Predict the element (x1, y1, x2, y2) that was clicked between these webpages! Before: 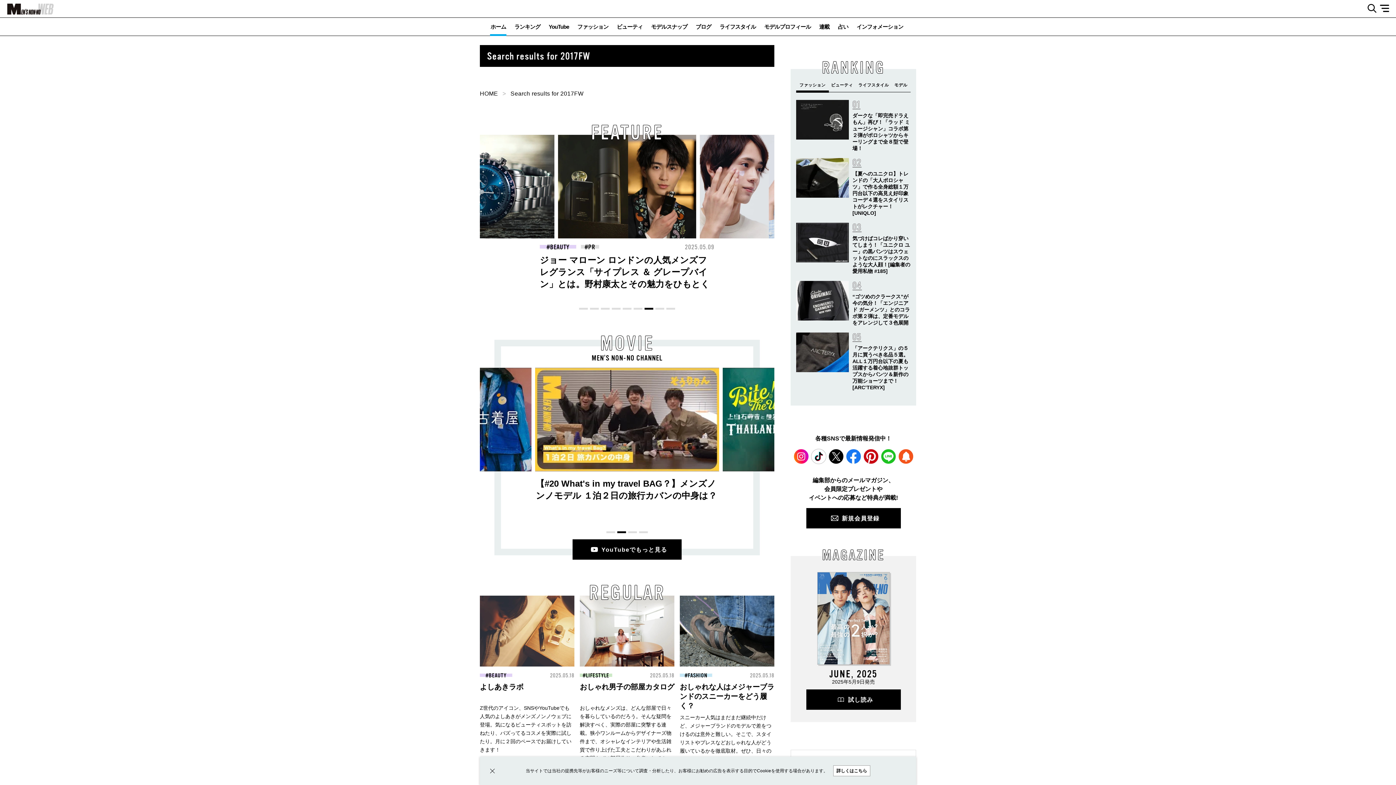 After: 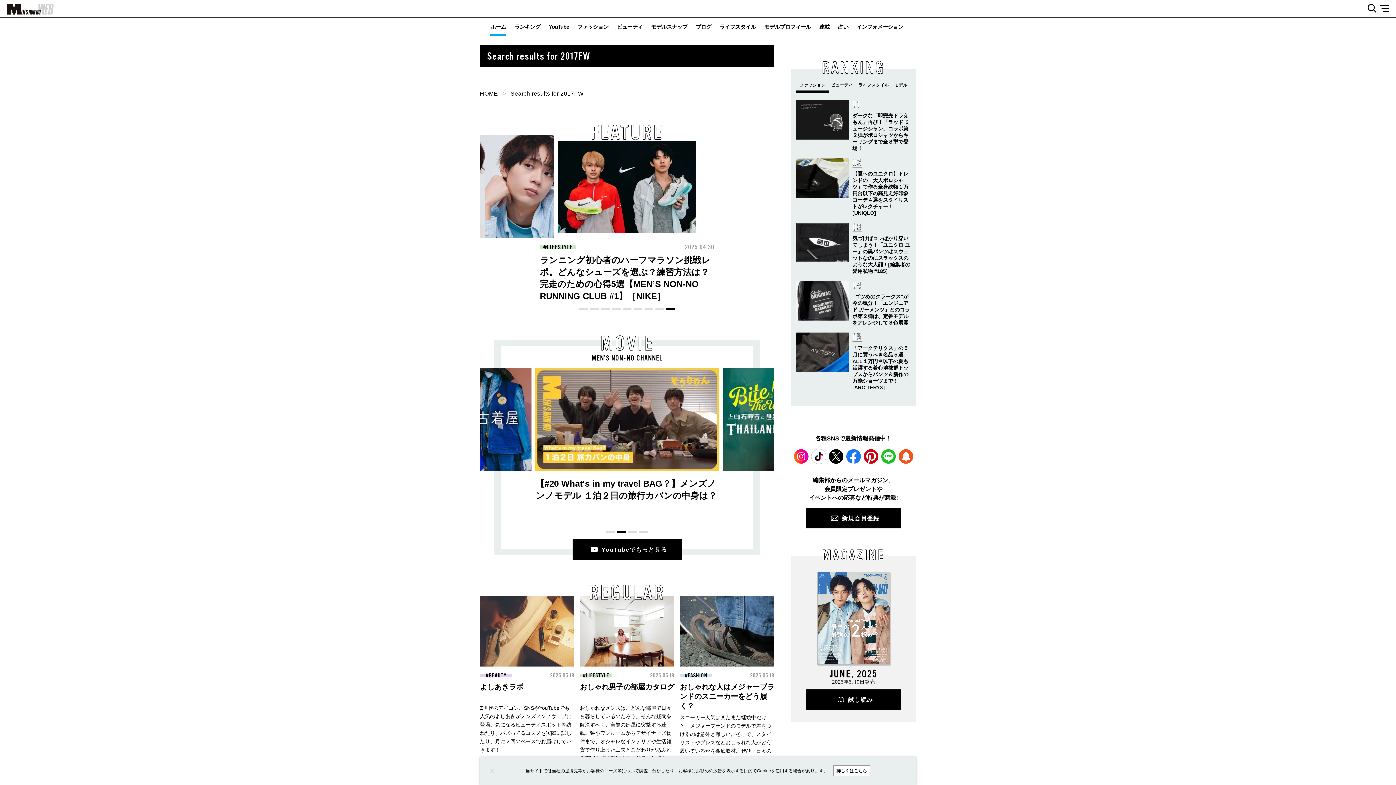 Action: bbox: (700, 134, 838, 238)